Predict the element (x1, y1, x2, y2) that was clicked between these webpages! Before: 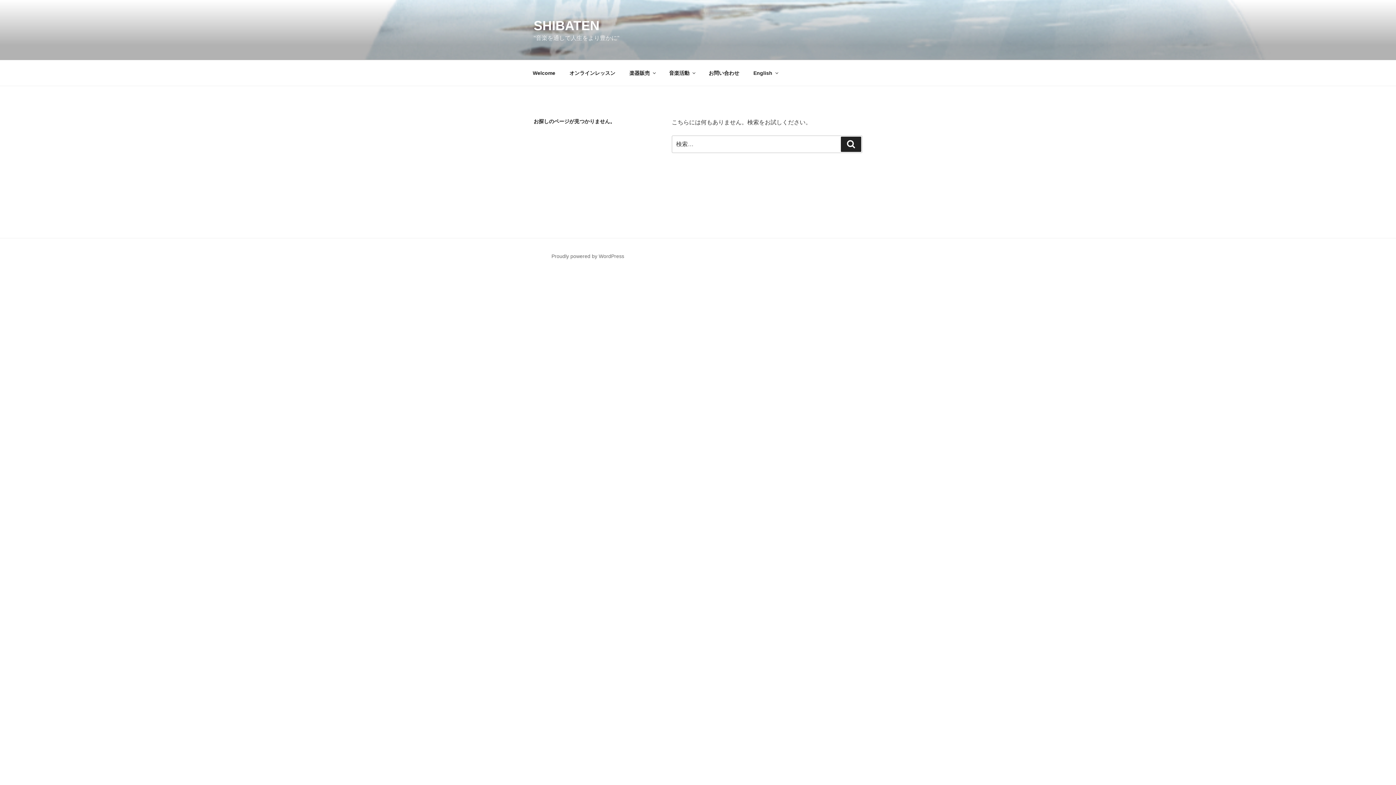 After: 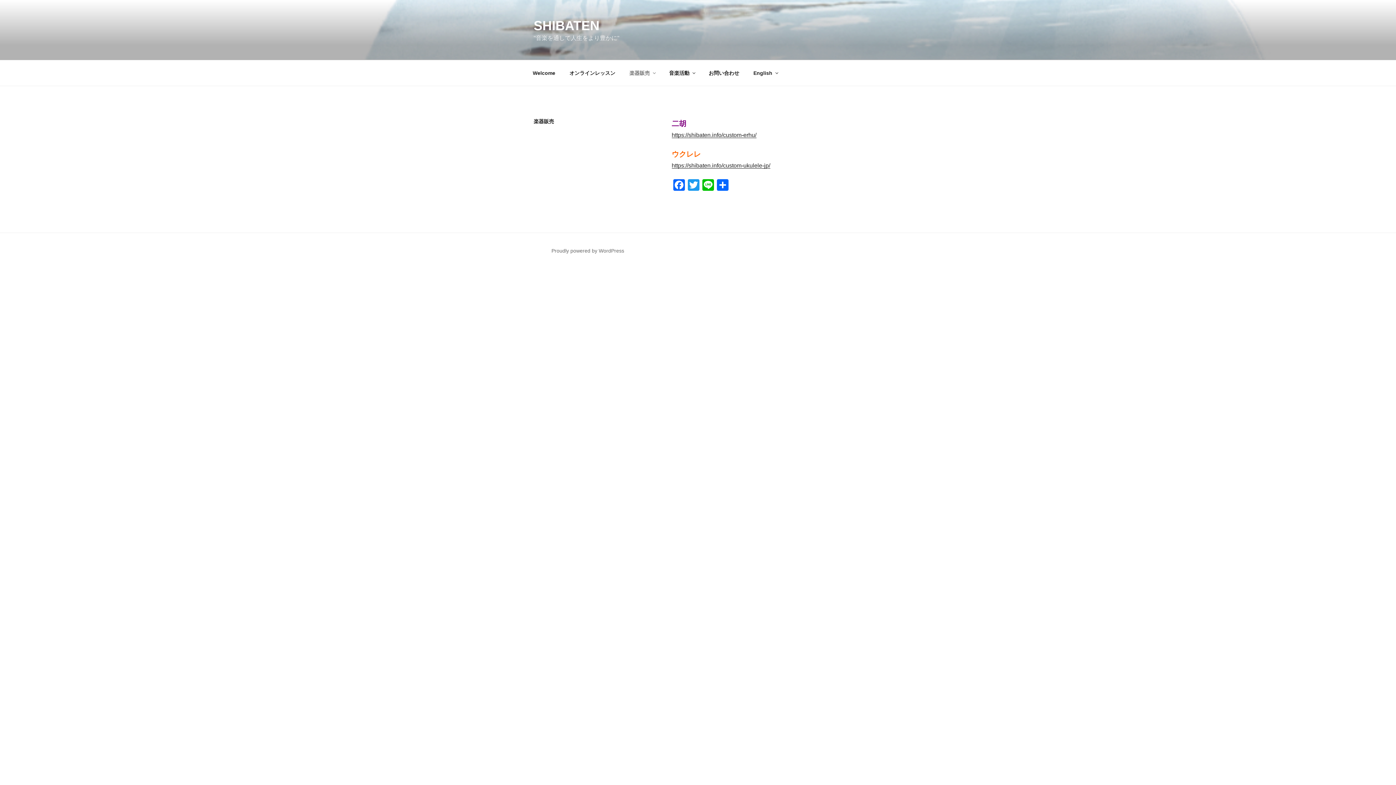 Action: label: 楽器販売 bbox: (623, 64, 661, 82)